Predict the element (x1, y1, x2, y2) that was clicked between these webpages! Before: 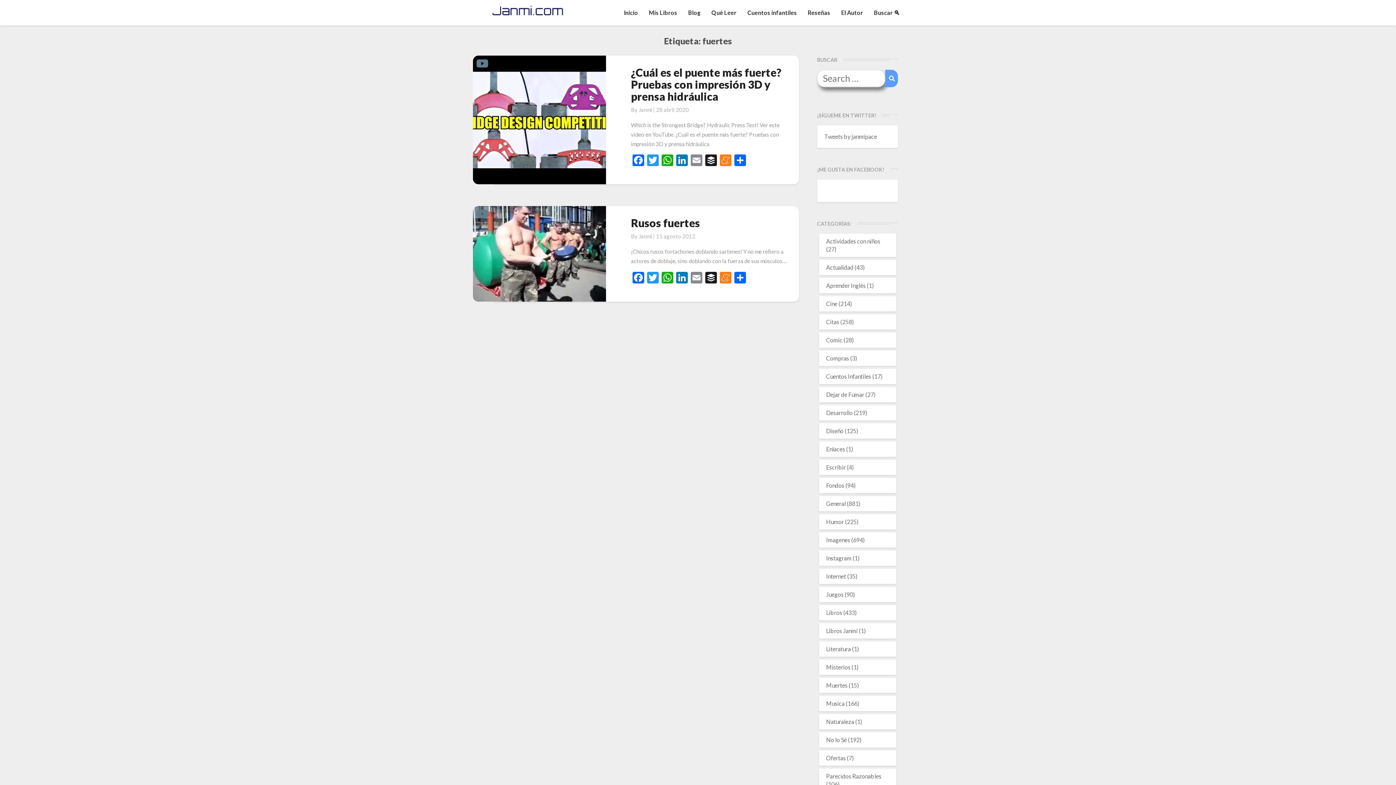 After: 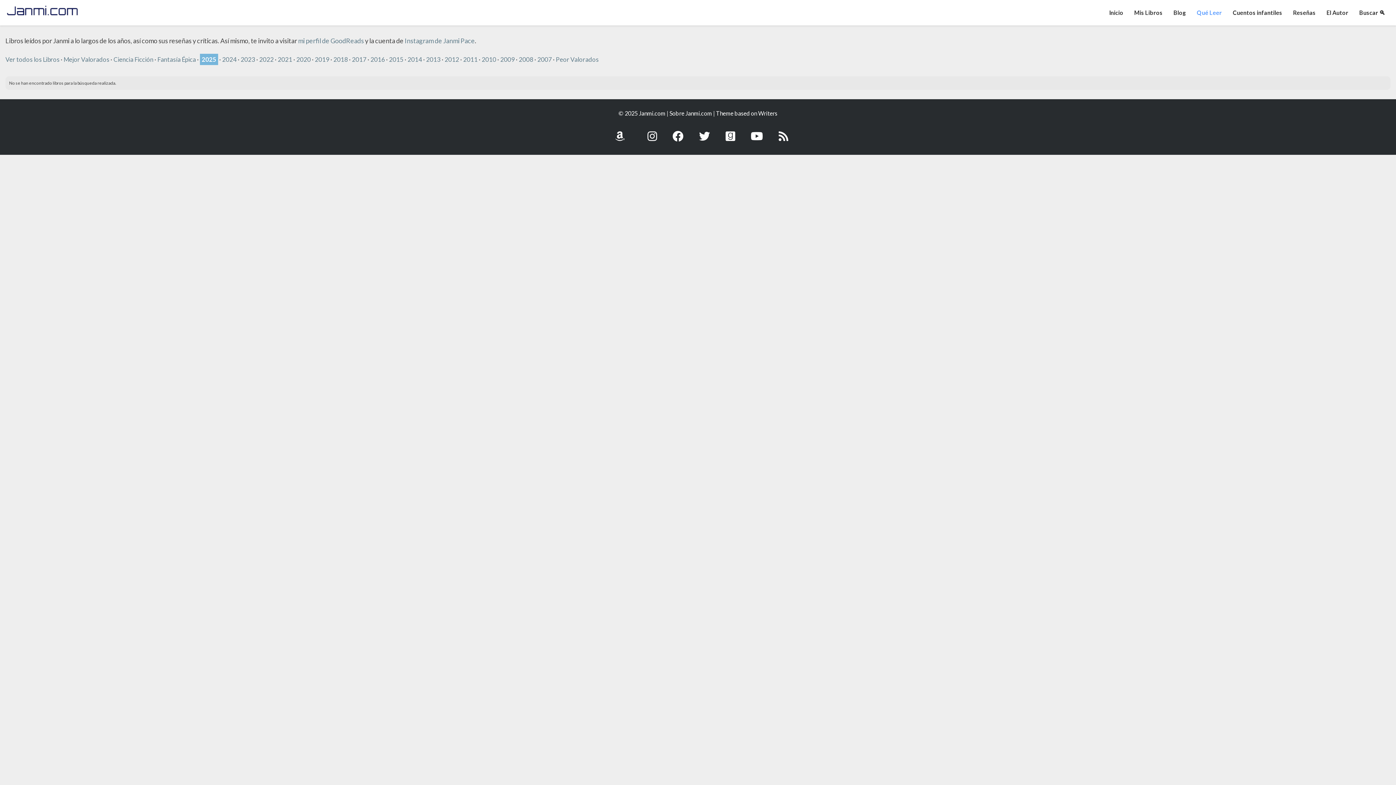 Action: label: Qué Leer bbox: (706, 0, 742, 25)